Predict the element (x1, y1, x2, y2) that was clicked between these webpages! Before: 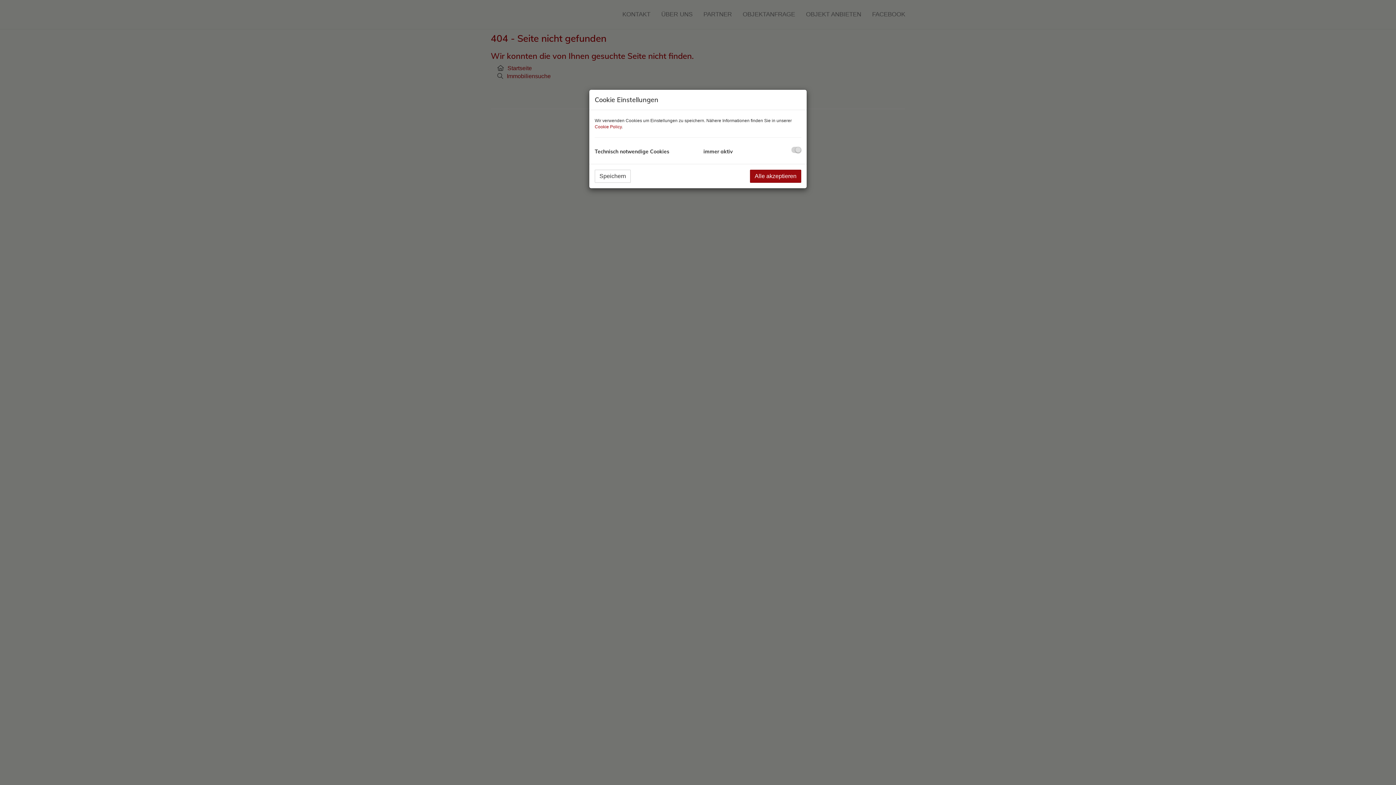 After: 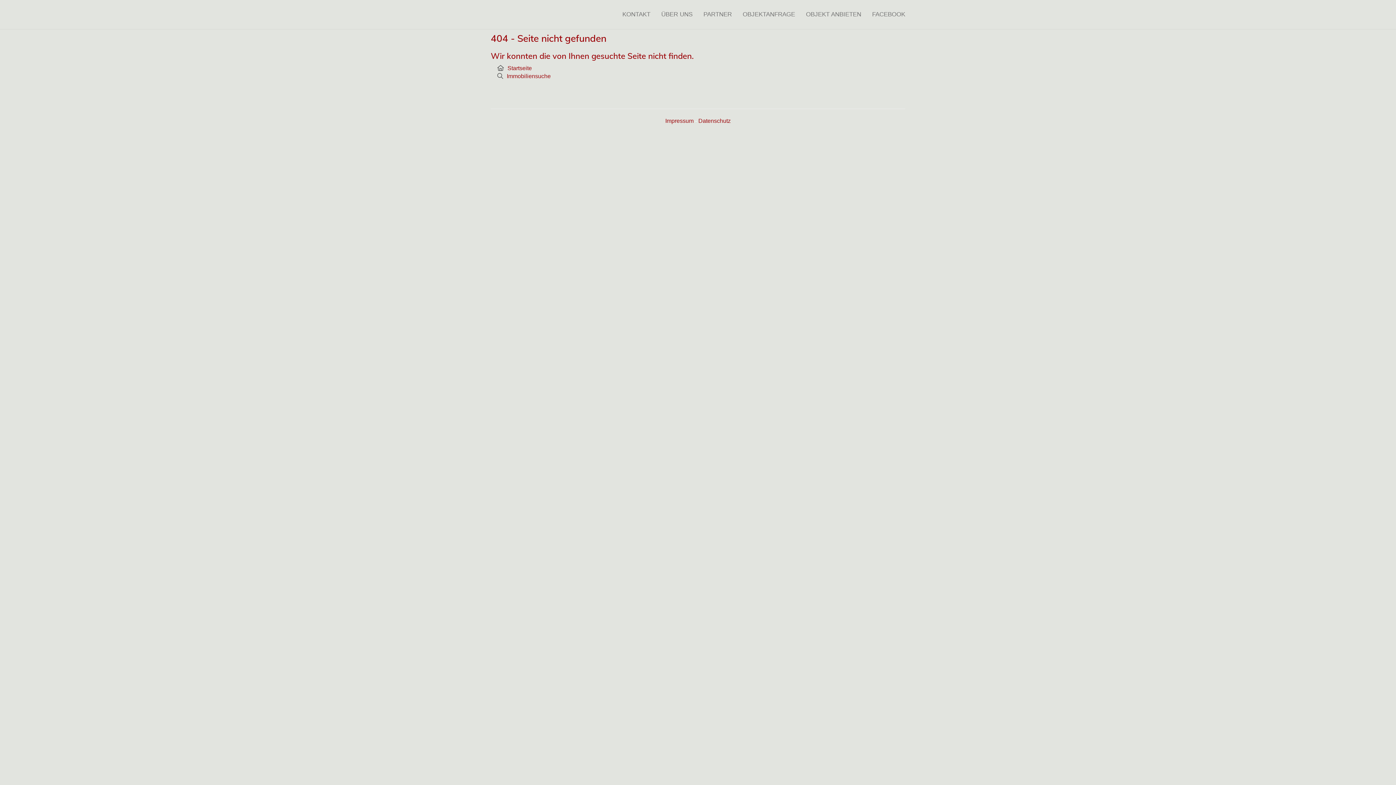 Action: bbox: (594, 169, 630, 182) label: Speichern